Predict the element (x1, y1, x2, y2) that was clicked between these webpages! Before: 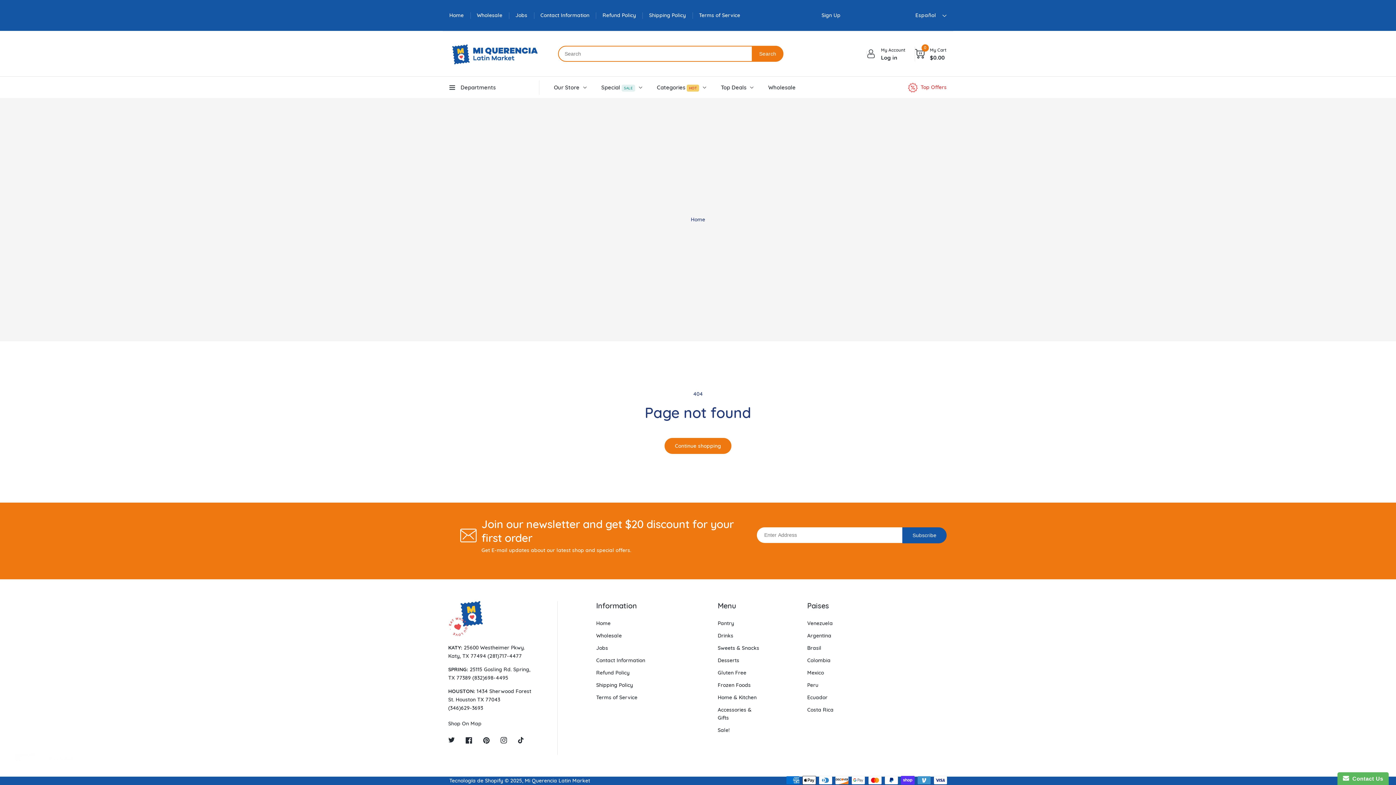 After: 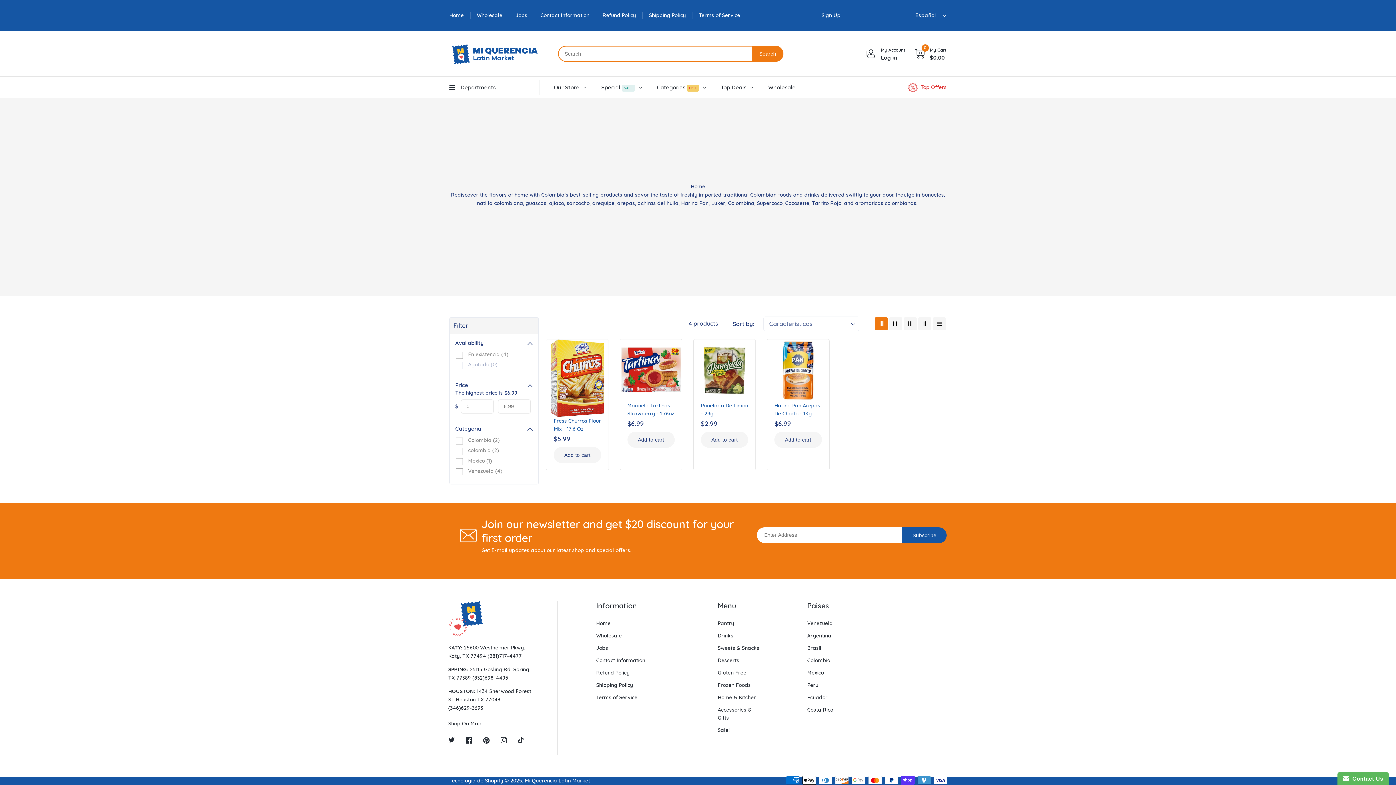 Action: bbox: (807, 654, 851, 666) label: Colombia